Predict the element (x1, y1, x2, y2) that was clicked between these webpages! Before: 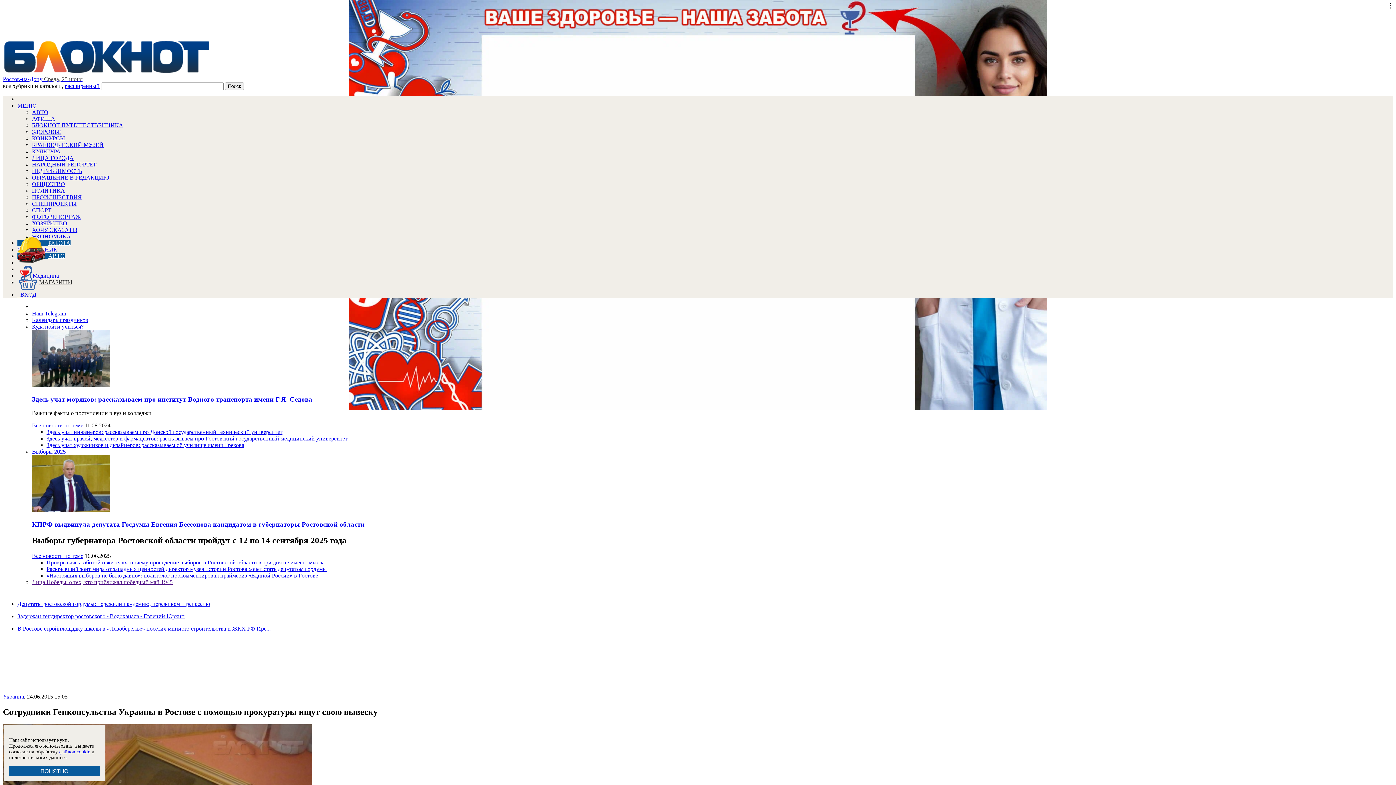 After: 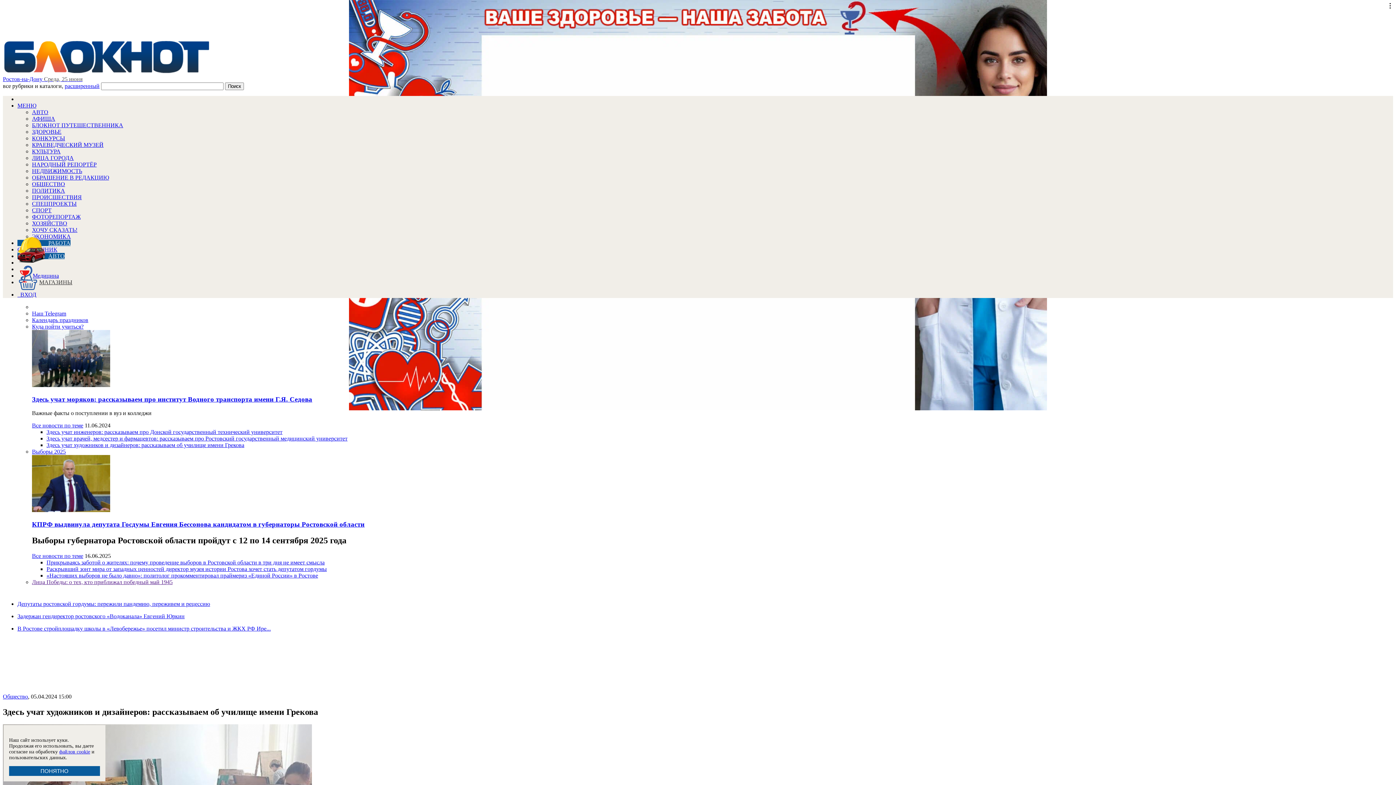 Action: label: Здесь учат художников и дизайнеров: рассказываем об училище имени Грекова bbox: (46, 442, 244, 448)